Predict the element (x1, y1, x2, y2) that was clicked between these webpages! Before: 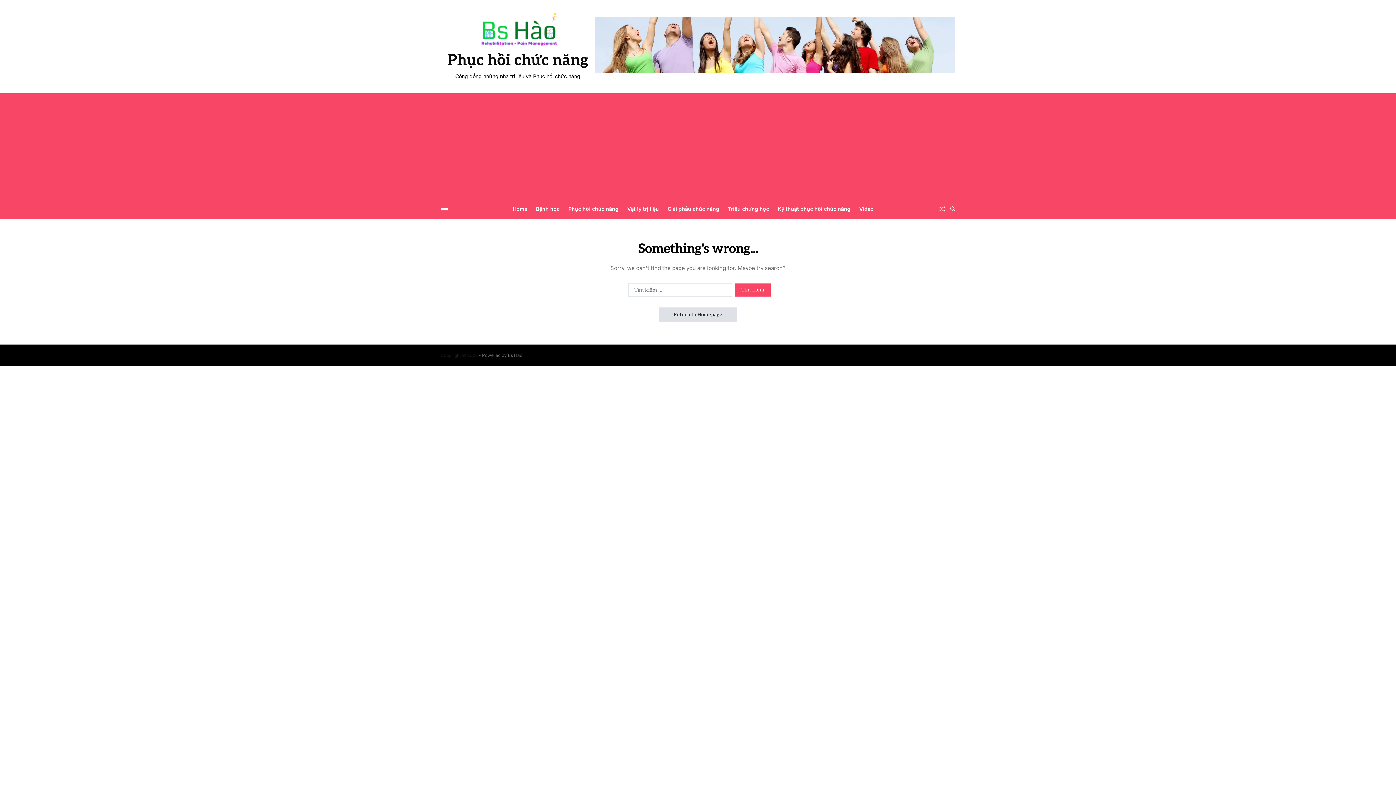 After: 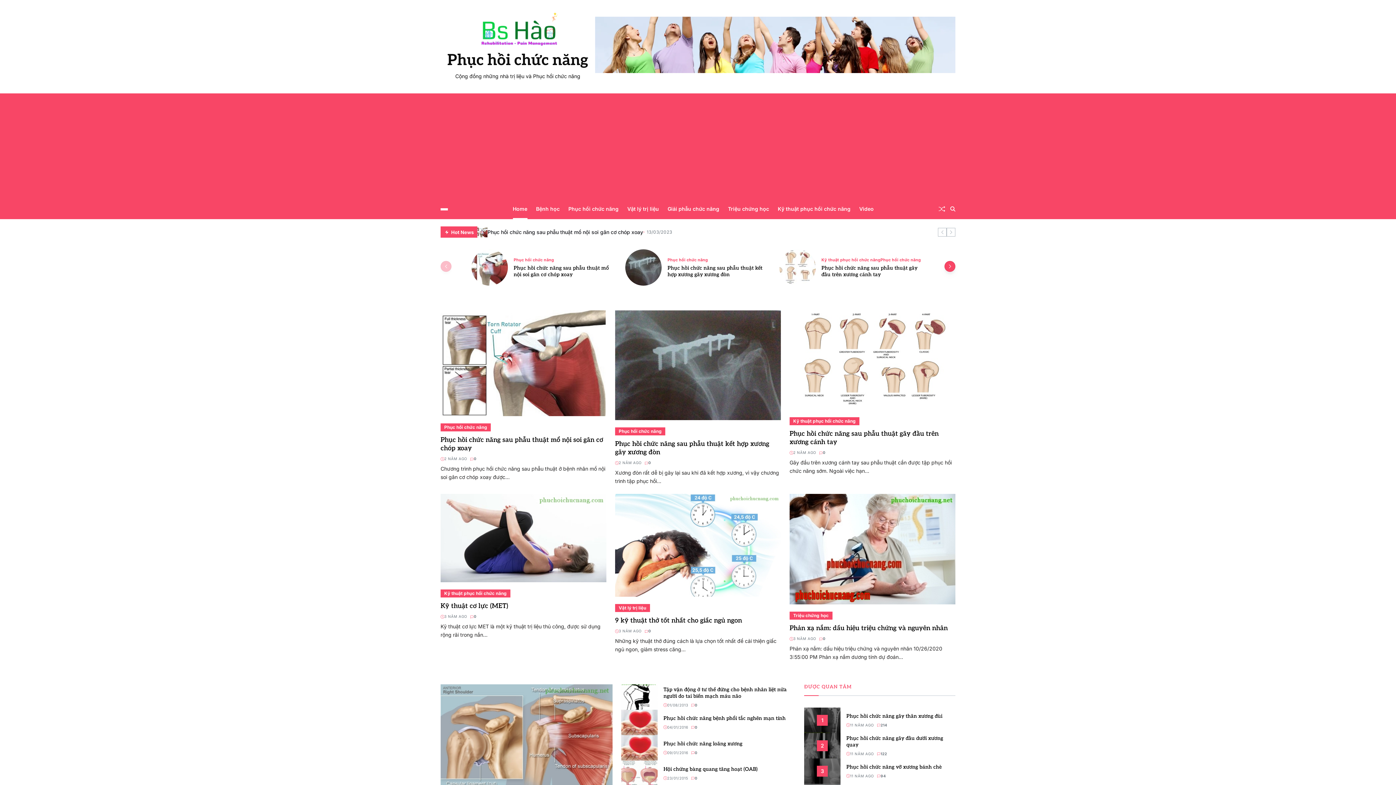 Action: bbox: (440, 10, 595, 49)